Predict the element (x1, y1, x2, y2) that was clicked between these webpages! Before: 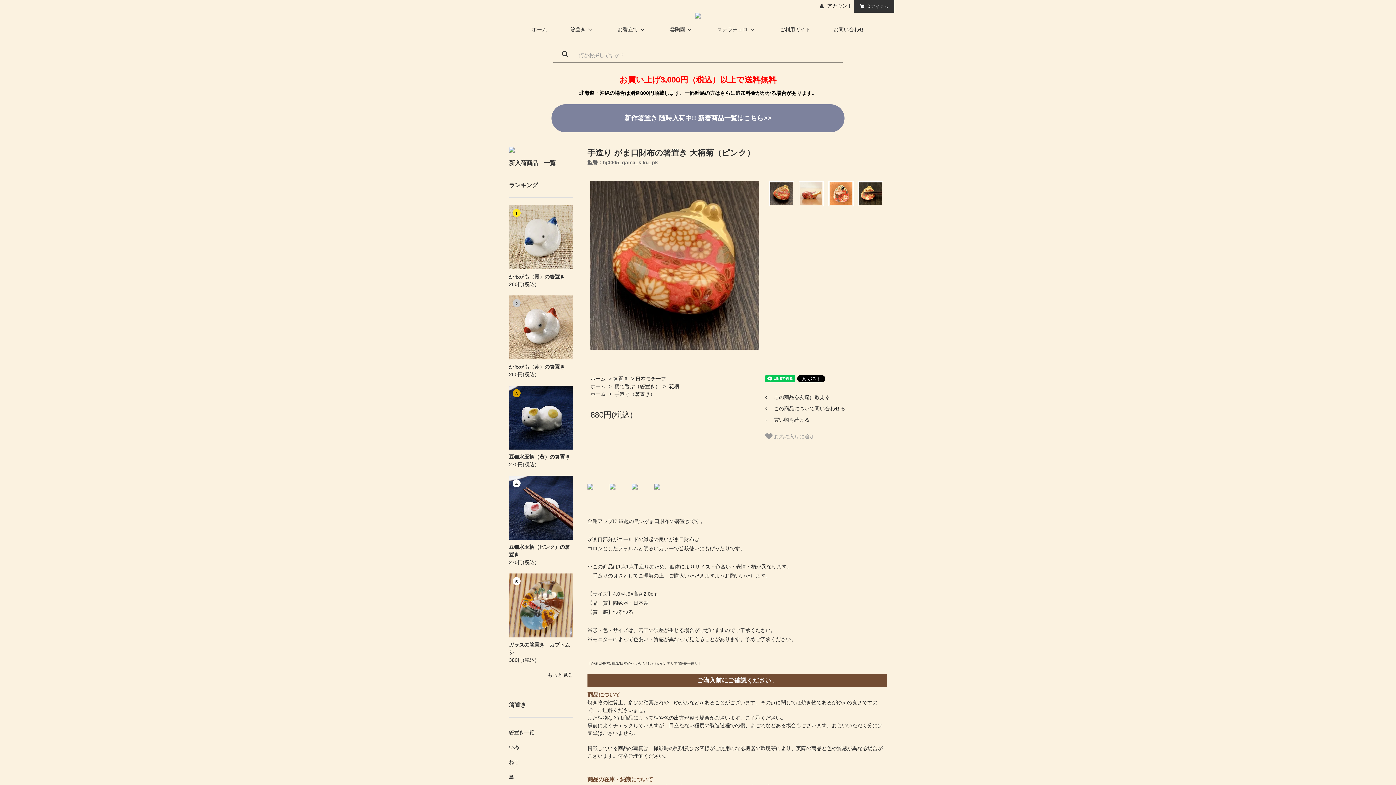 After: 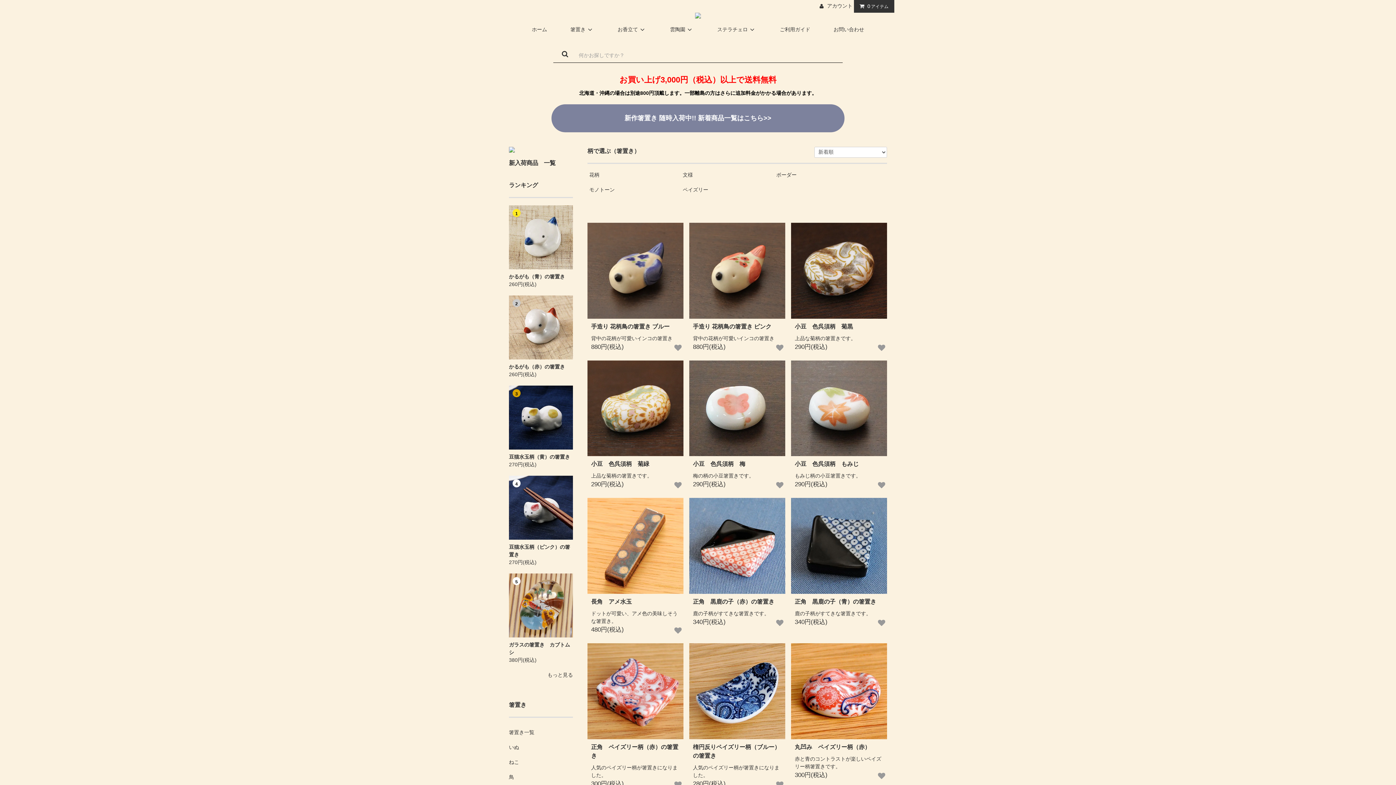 Action: bbox: (614, 383, 660, 389) label: 柄で選ぶ（箸置き）